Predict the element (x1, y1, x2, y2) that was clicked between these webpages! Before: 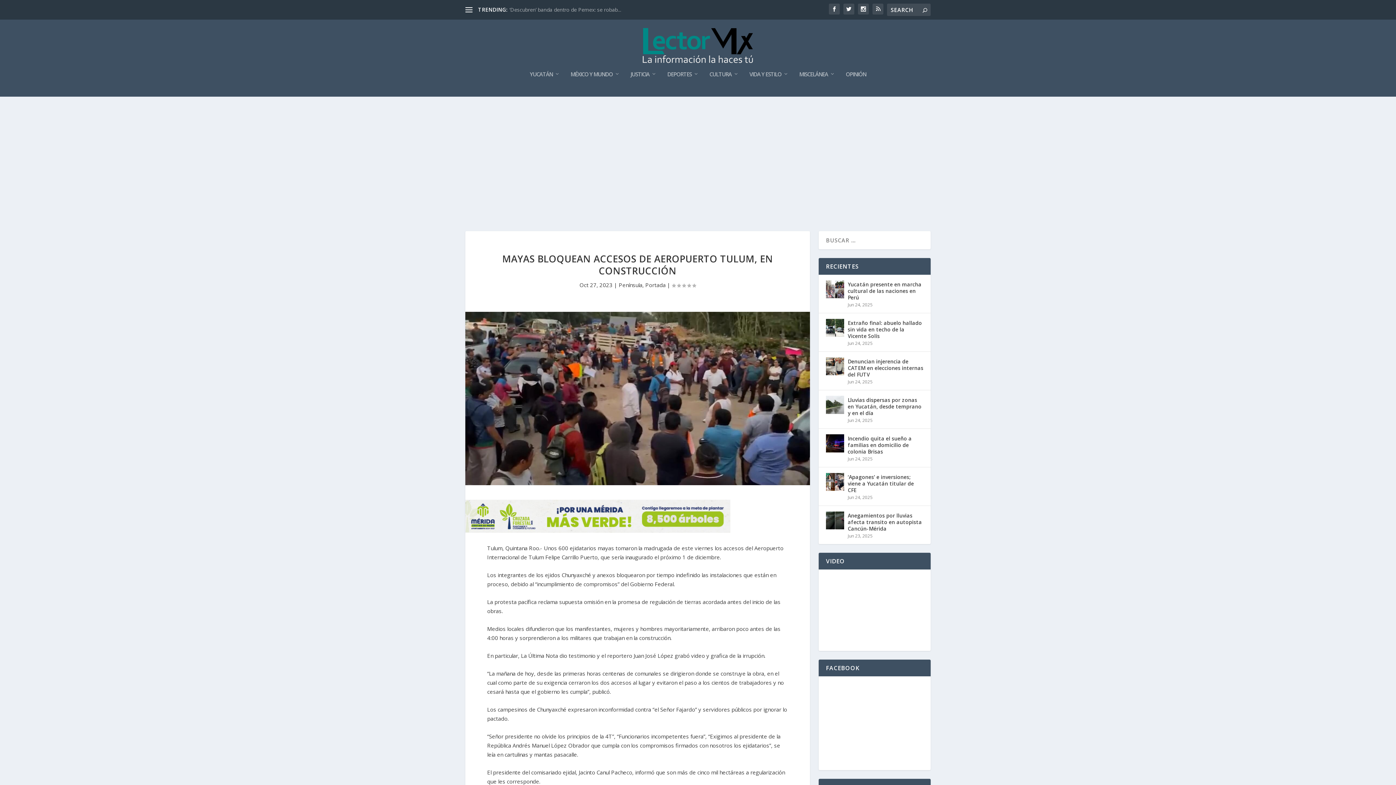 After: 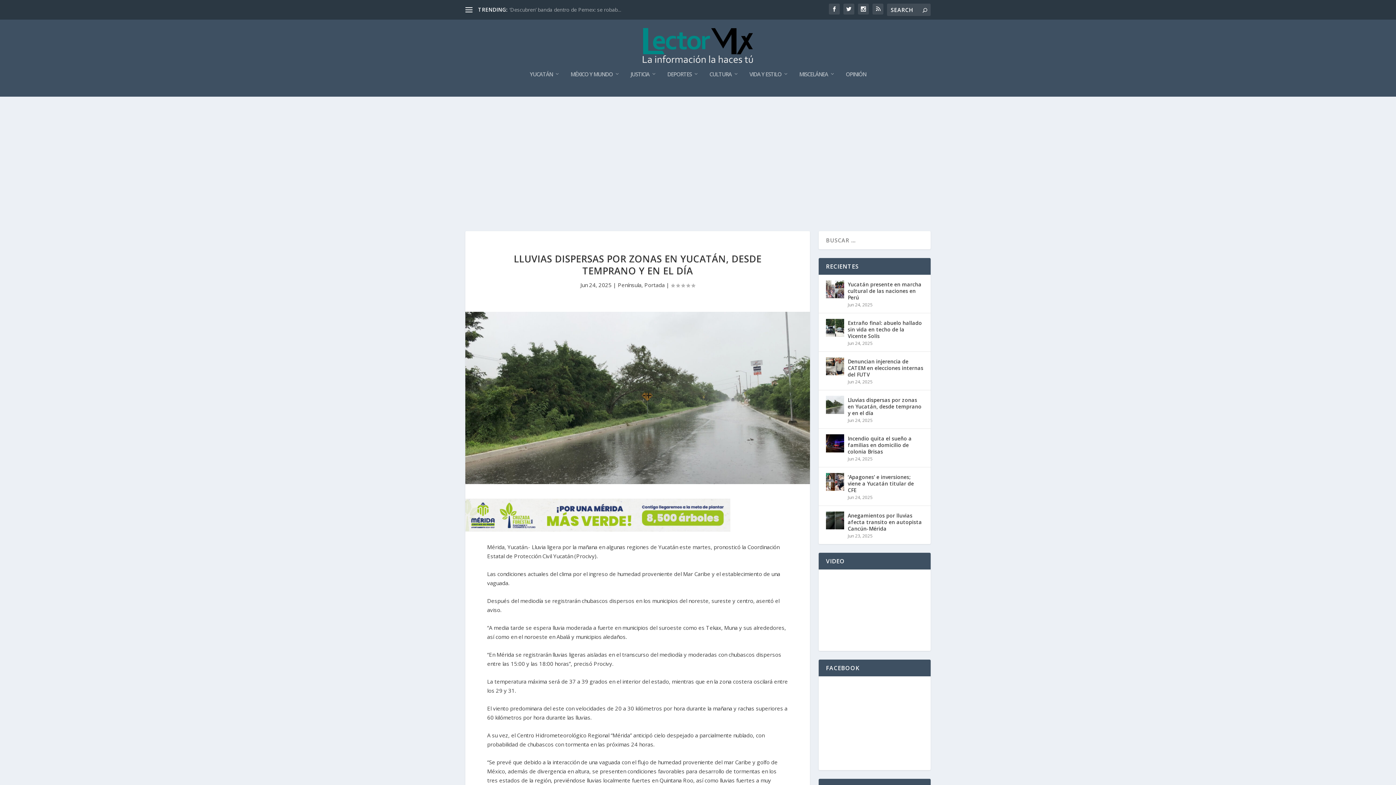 Action: bbox: (826, 396, 844, 414)